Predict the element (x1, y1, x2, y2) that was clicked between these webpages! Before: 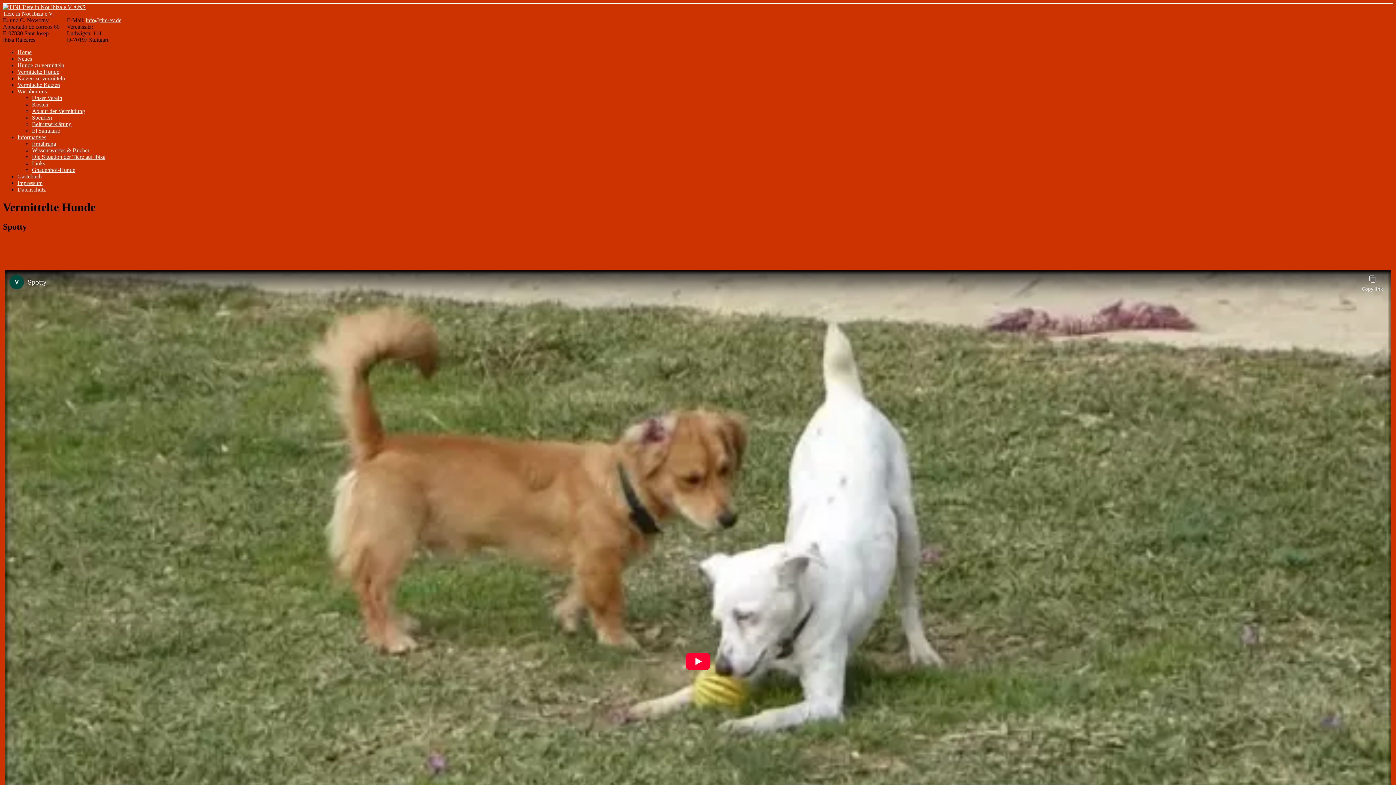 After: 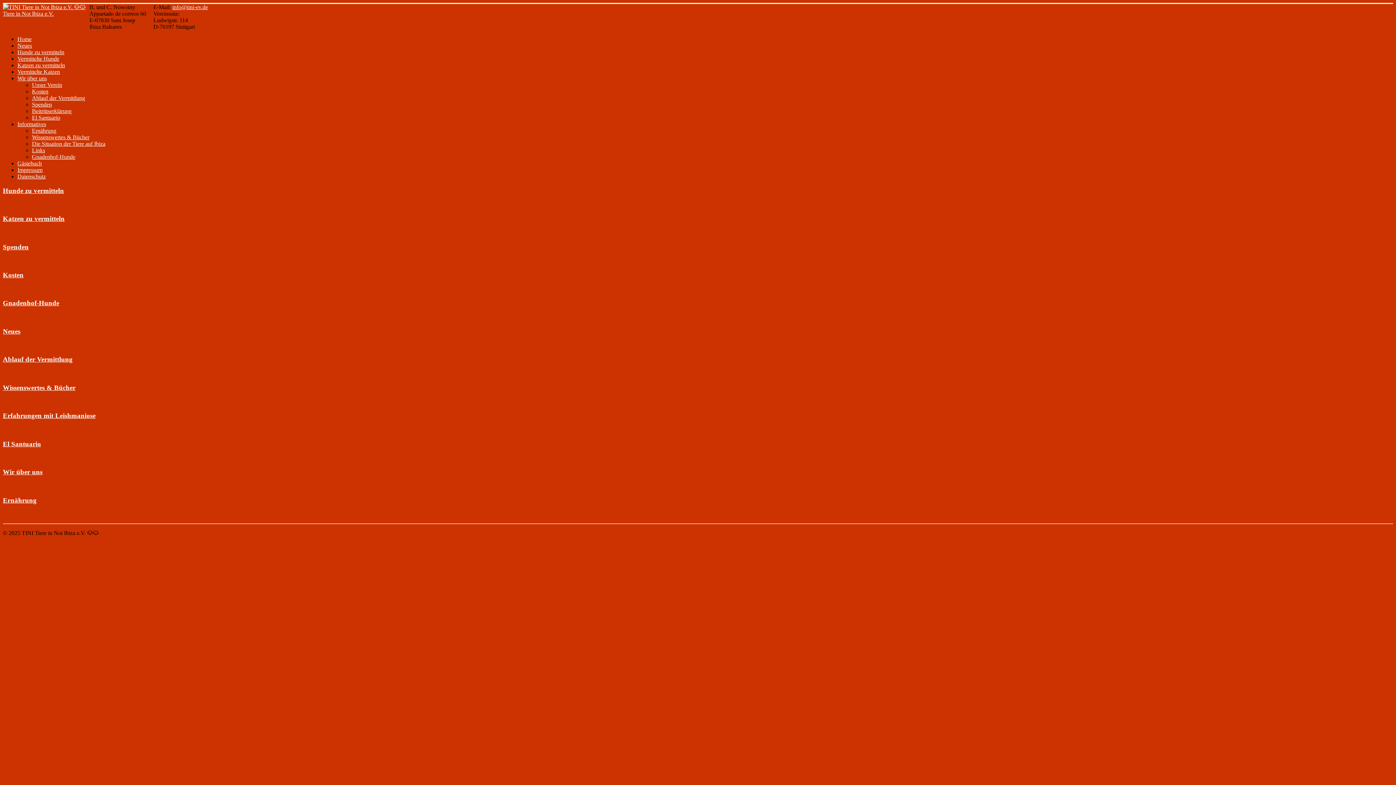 Action: bbox: (2, 4, 1393, 17) label: Tiere in Not Ibiza e.V.